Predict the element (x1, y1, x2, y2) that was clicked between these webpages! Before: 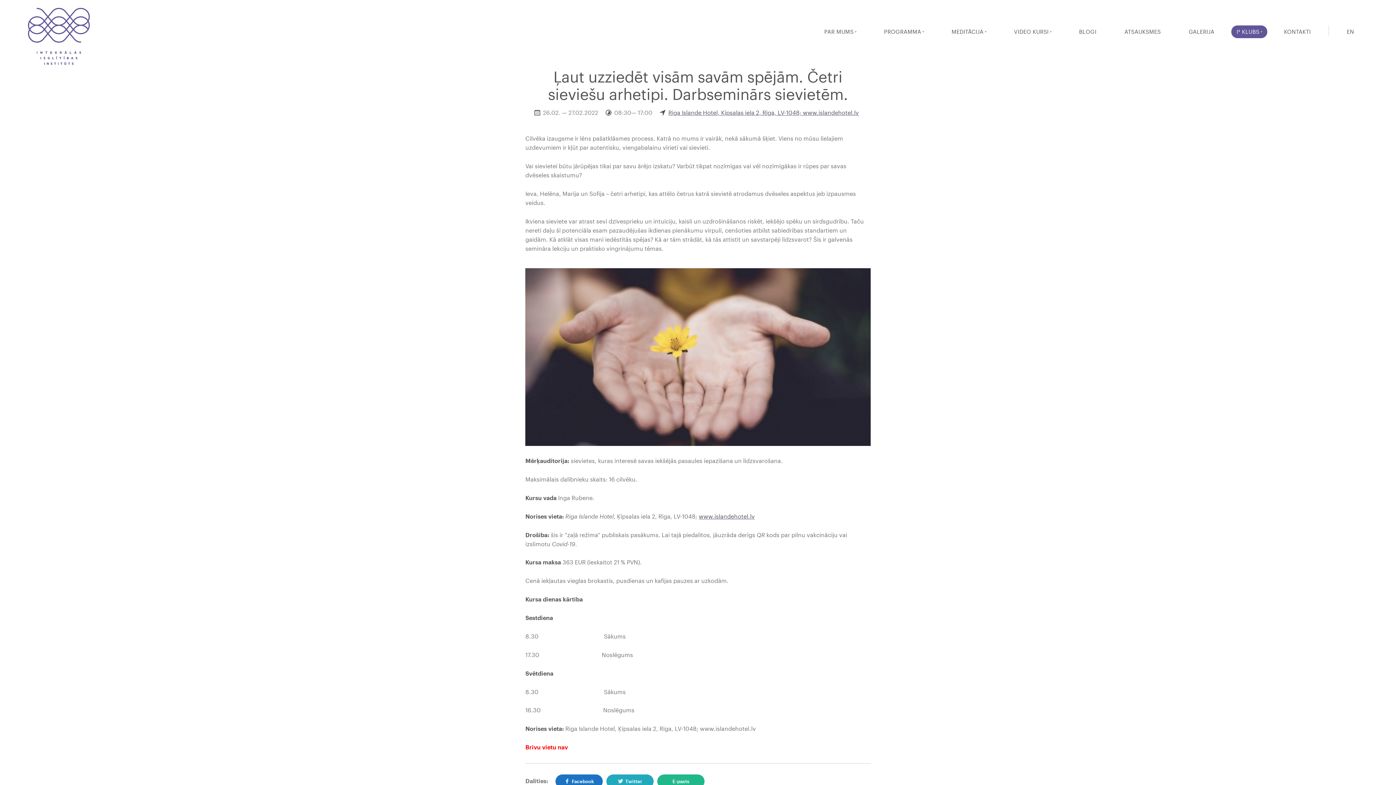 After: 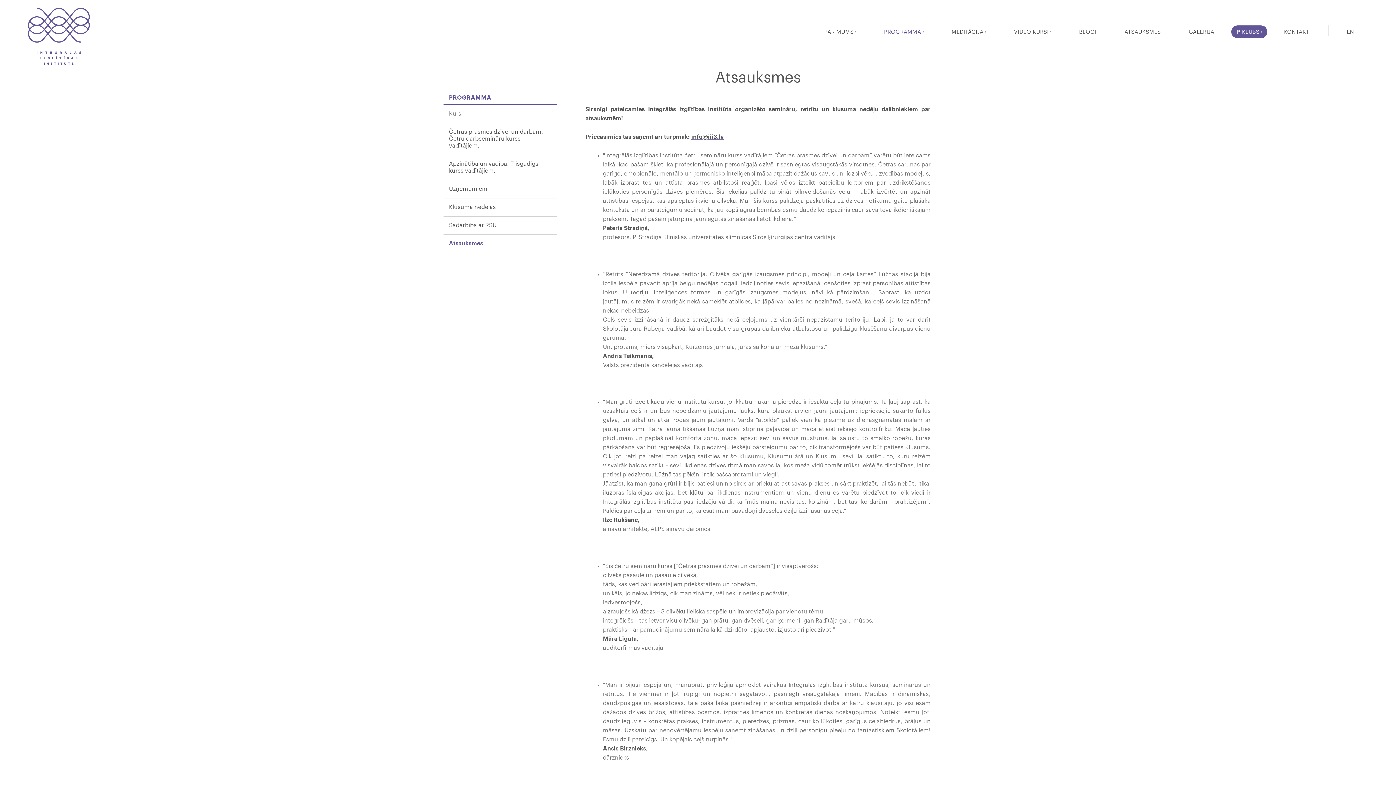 Action: bbox: (1110, 25, 1175, 38) label: ATSAUKSMES